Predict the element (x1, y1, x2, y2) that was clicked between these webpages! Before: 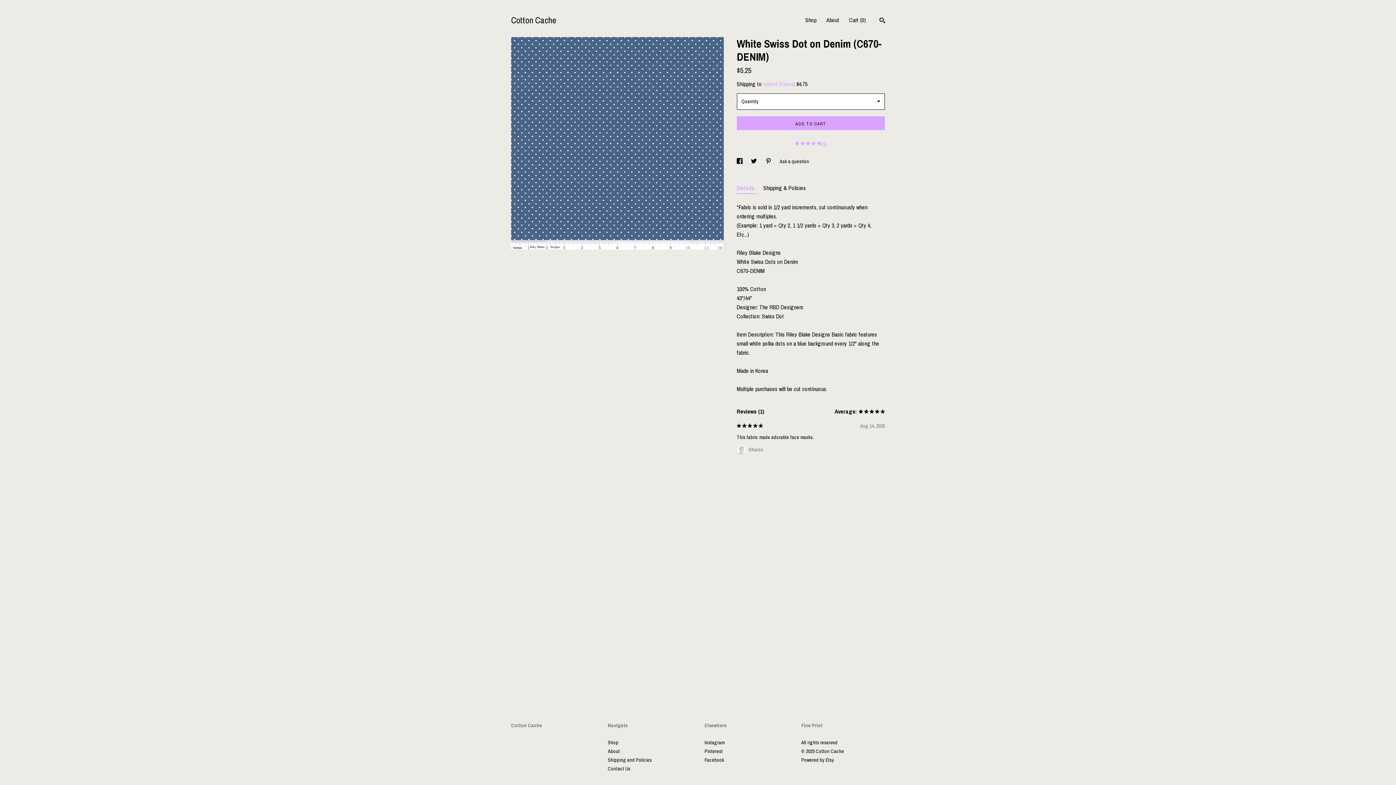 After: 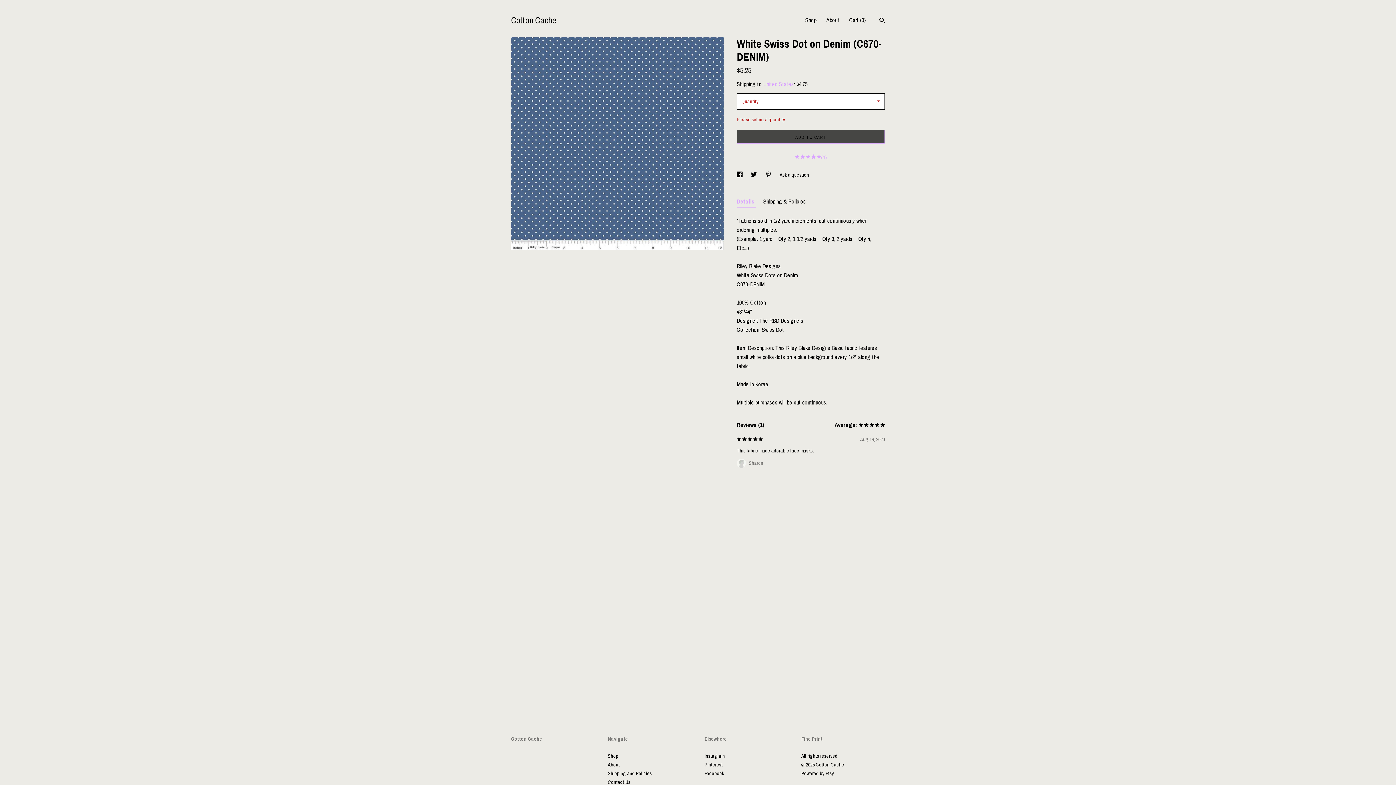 Action: label: ADD TO CART bbox: (736, 116, 885, 130)